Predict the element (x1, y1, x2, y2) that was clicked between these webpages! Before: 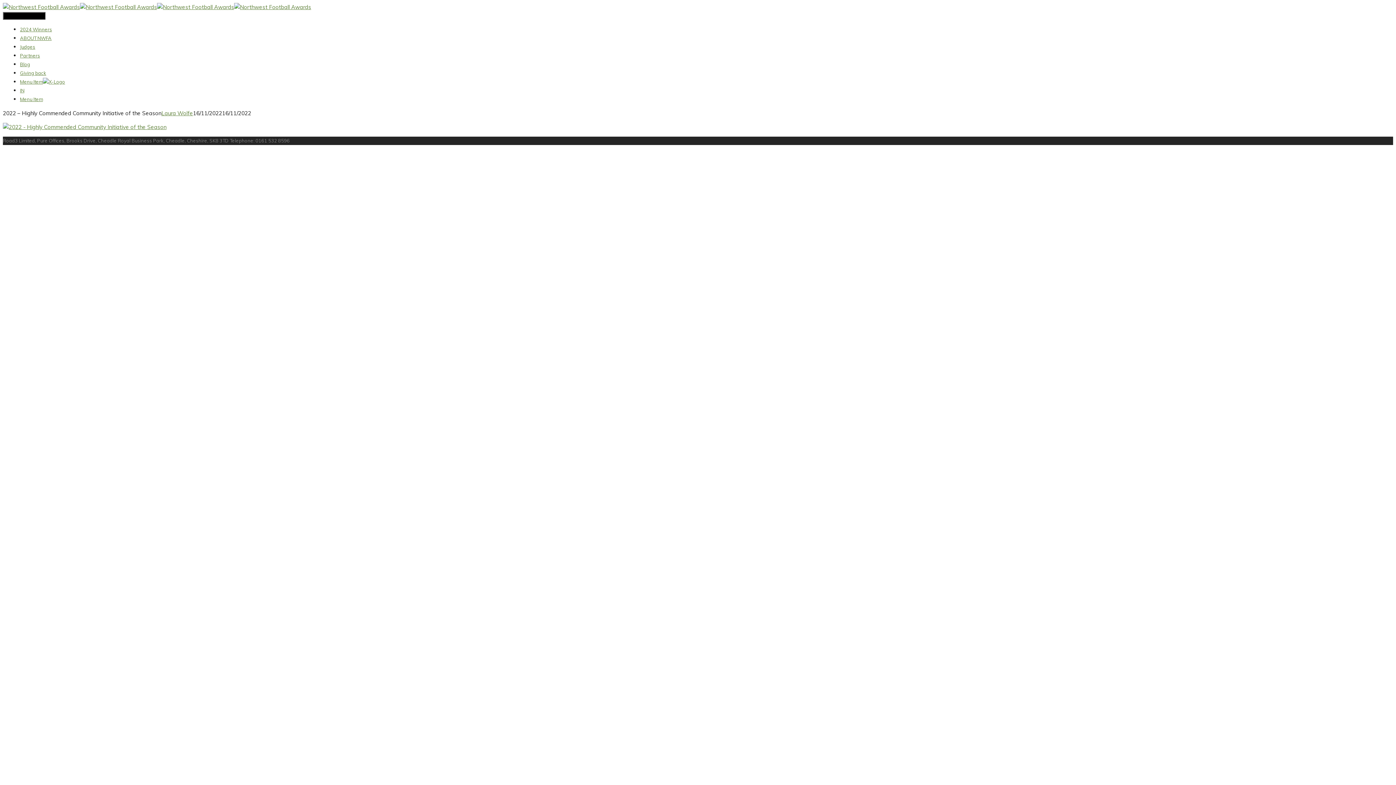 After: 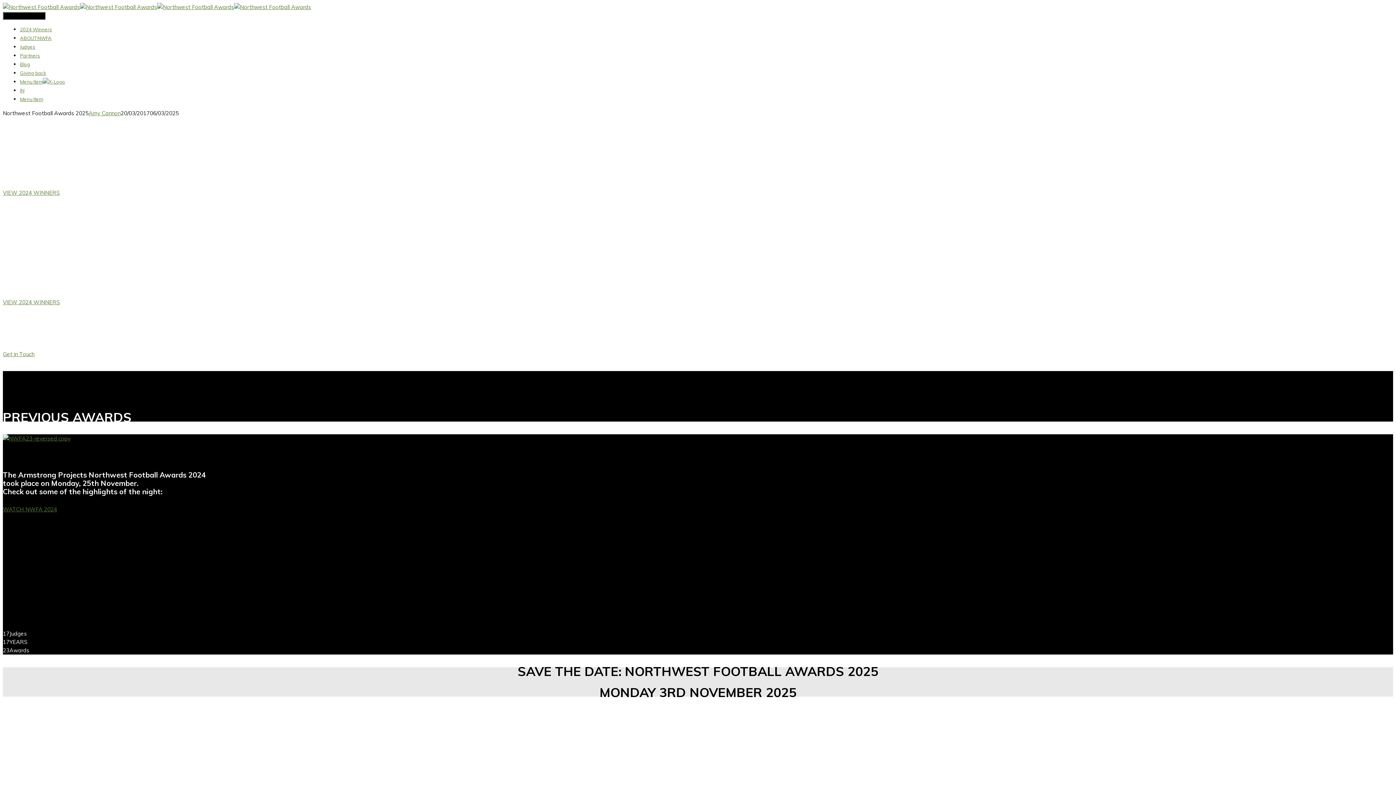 Action: bbox: (2, 3, 157, 10)